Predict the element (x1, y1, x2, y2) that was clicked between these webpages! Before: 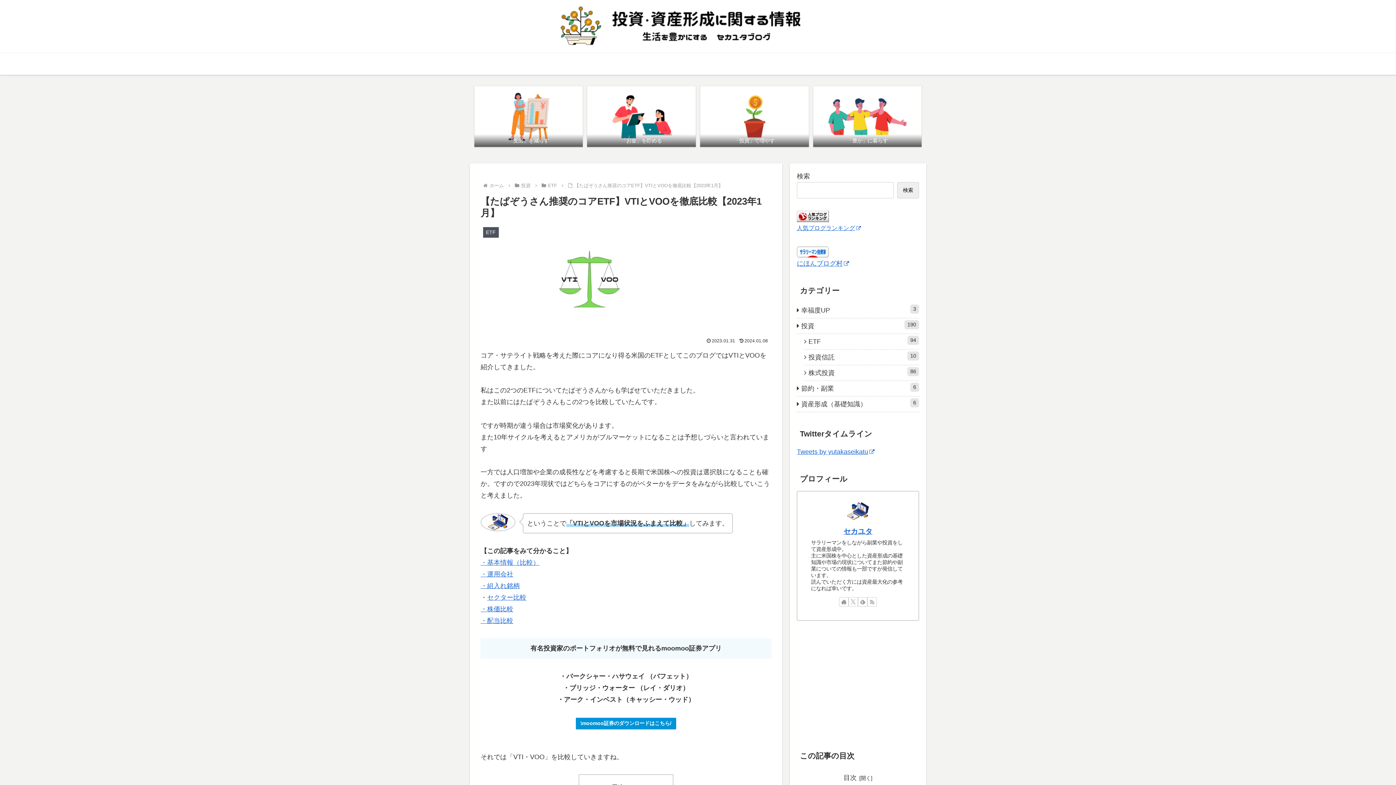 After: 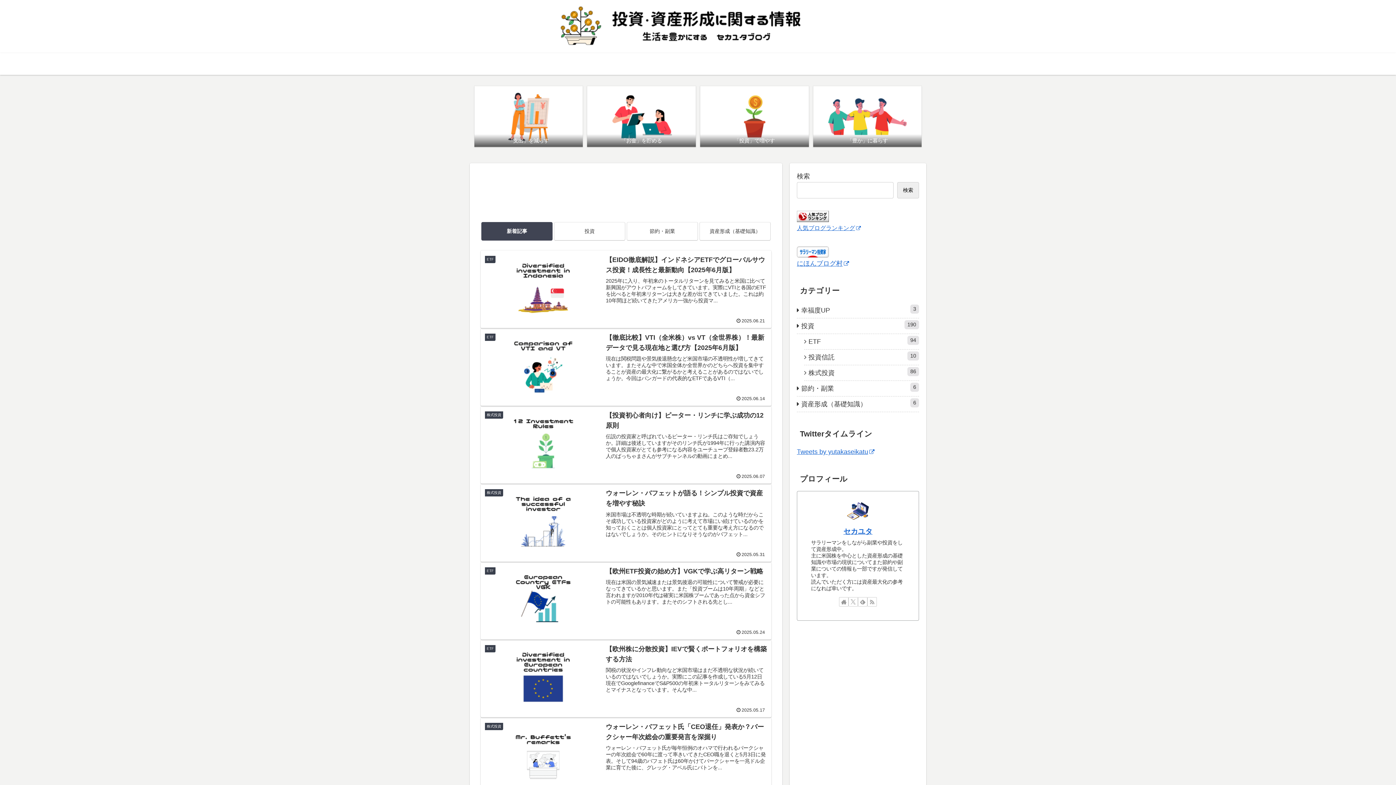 Action: bbox: (549, 3, 846, 49)